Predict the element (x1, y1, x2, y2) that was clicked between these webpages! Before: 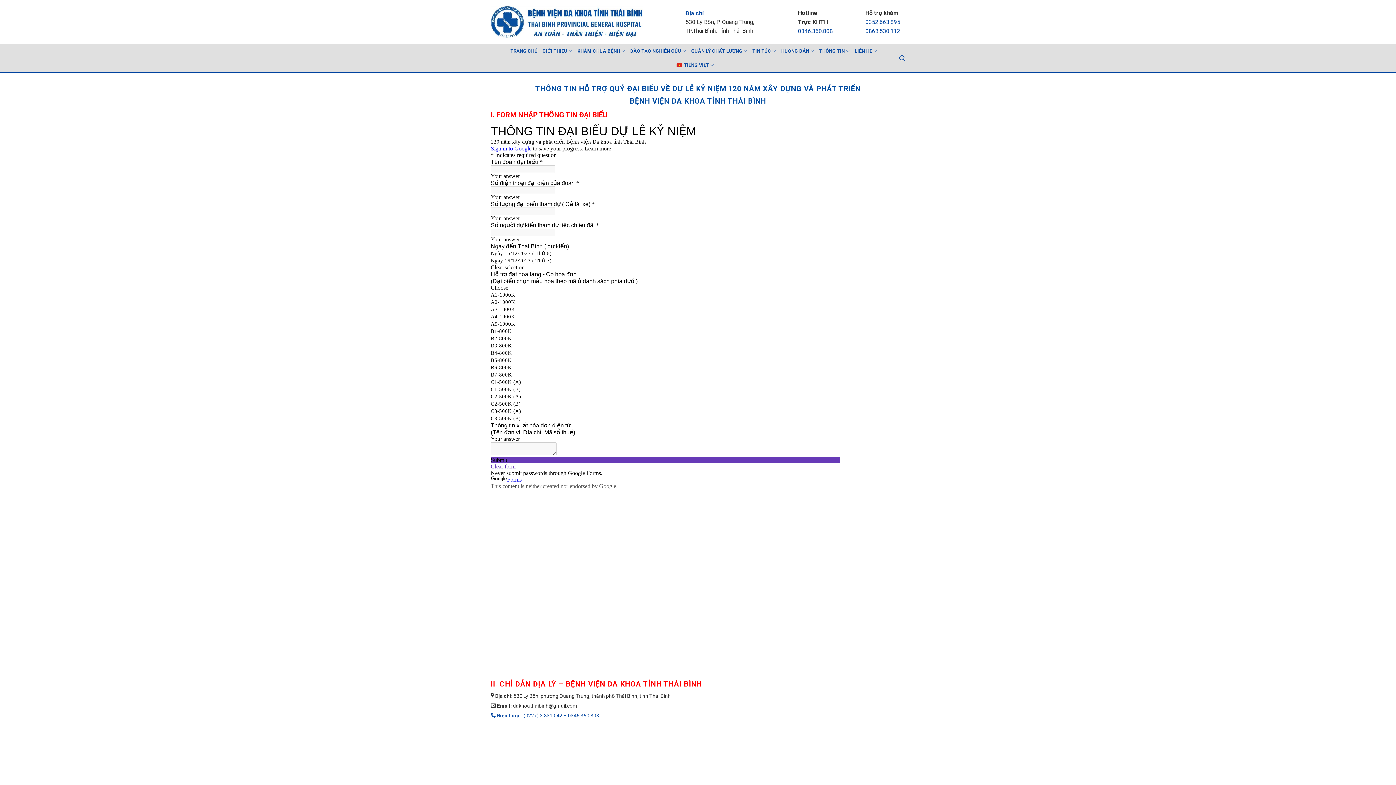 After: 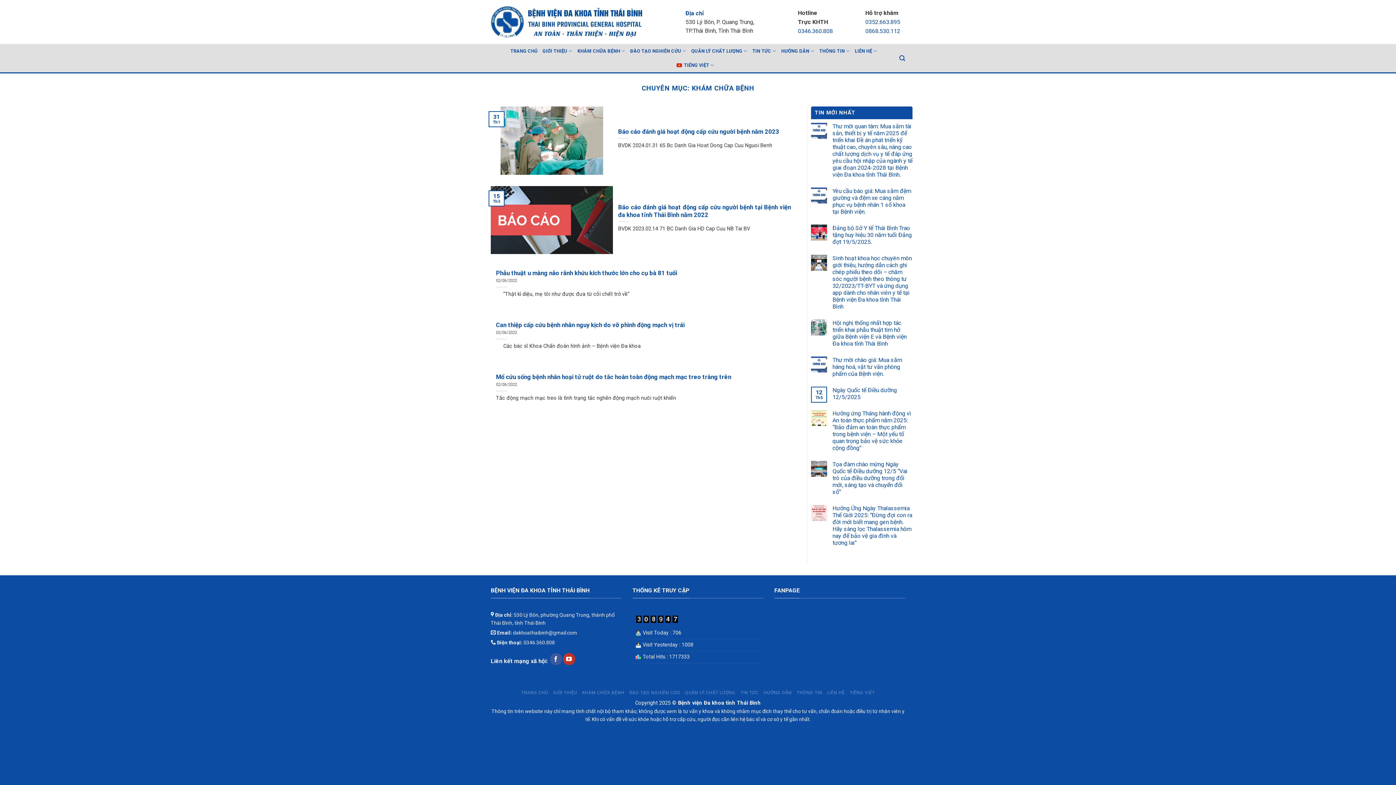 Action: bbox: (577, 44, 625, 58) label: KHÁM CHỮA BỆNH